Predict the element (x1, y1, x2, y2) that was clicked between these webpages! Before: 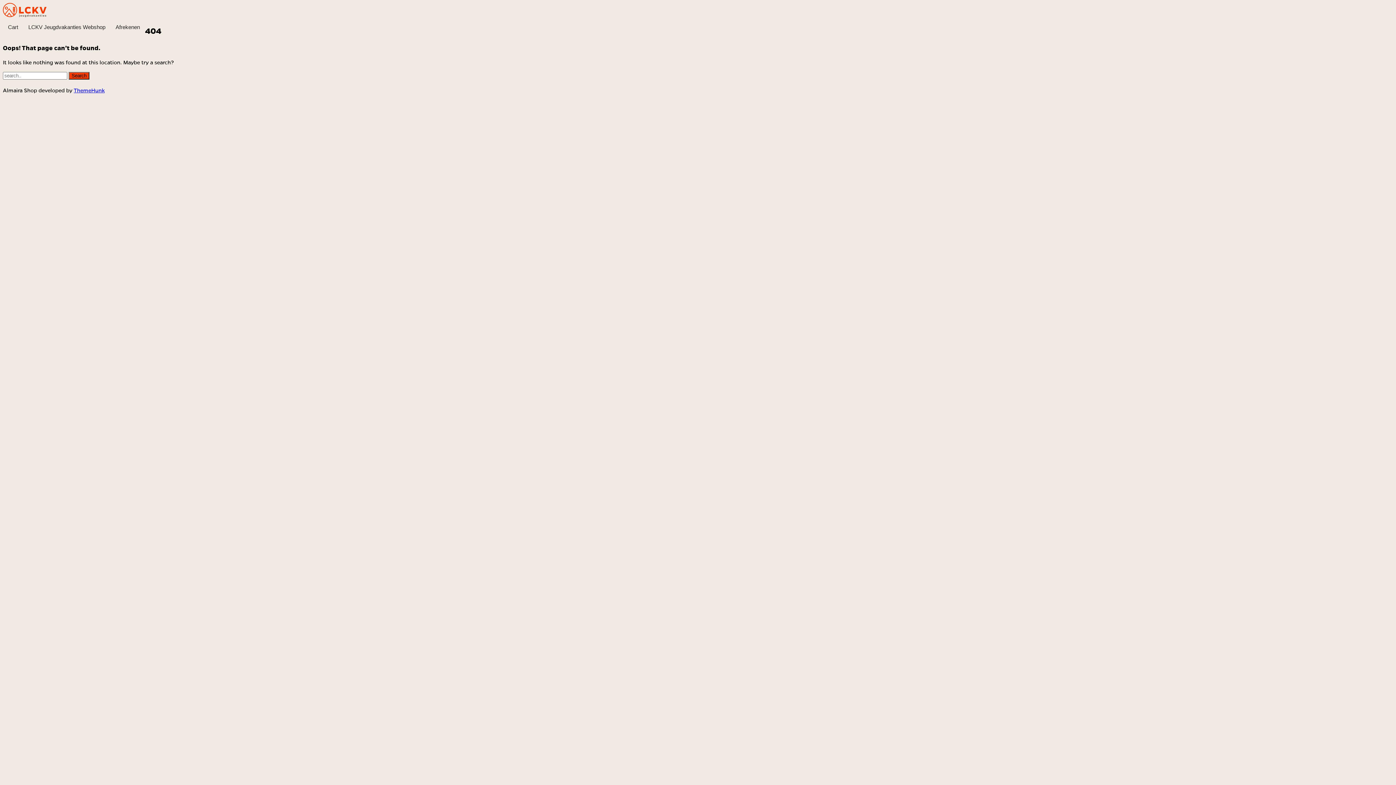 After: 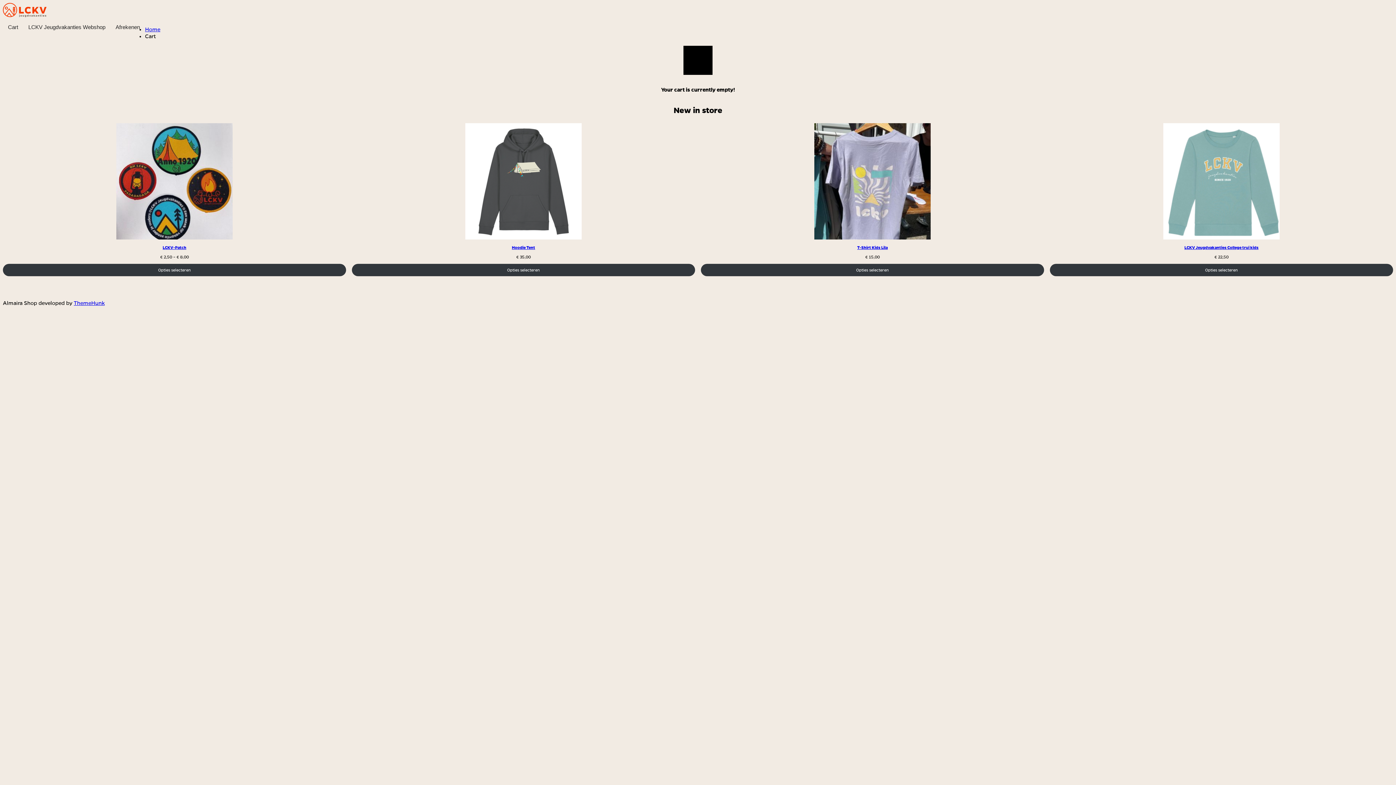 Action: bbox: (110, 18, 145, 35) label: Afrekenen